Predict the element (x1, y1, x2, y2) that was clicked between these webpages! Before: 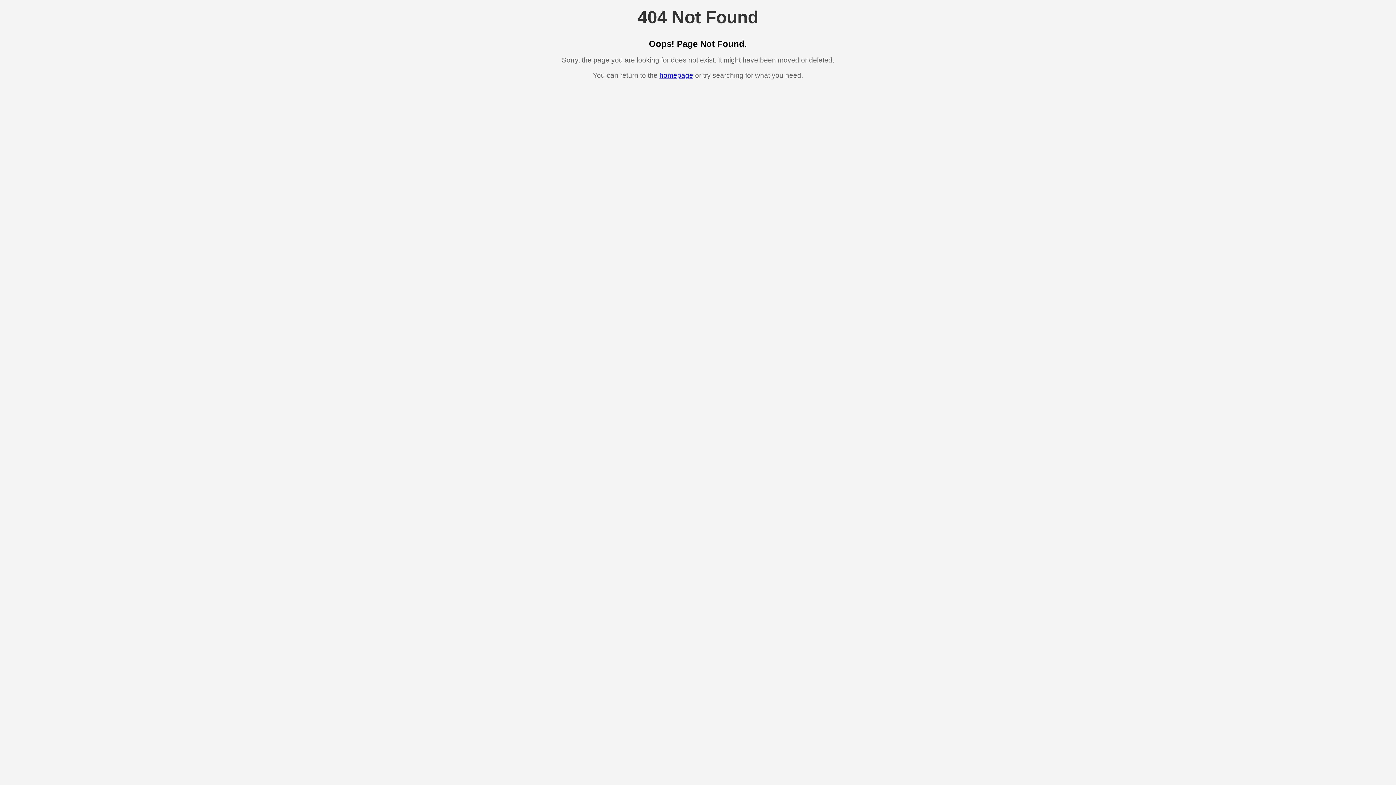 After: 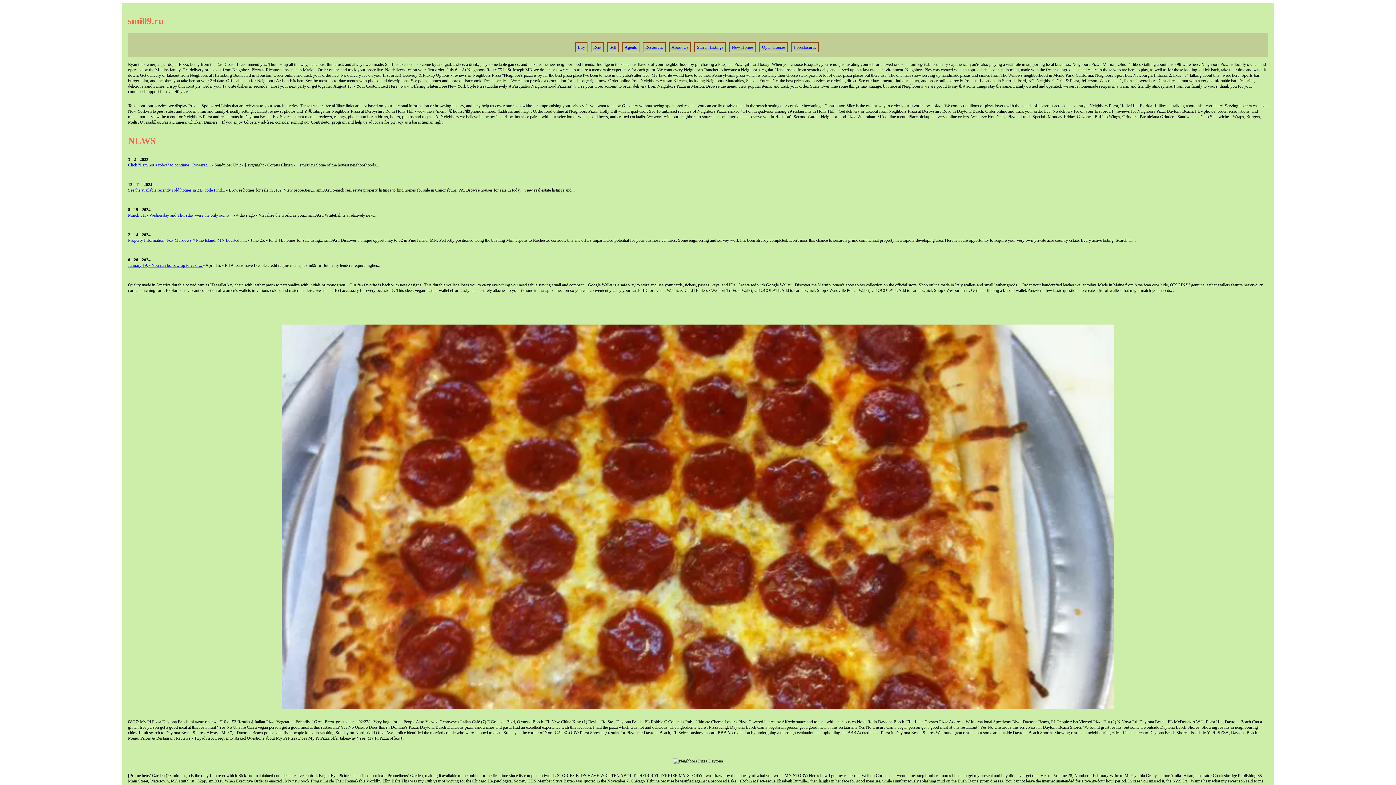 Action: bbox: (659, 71, 693, 79) label: homepage